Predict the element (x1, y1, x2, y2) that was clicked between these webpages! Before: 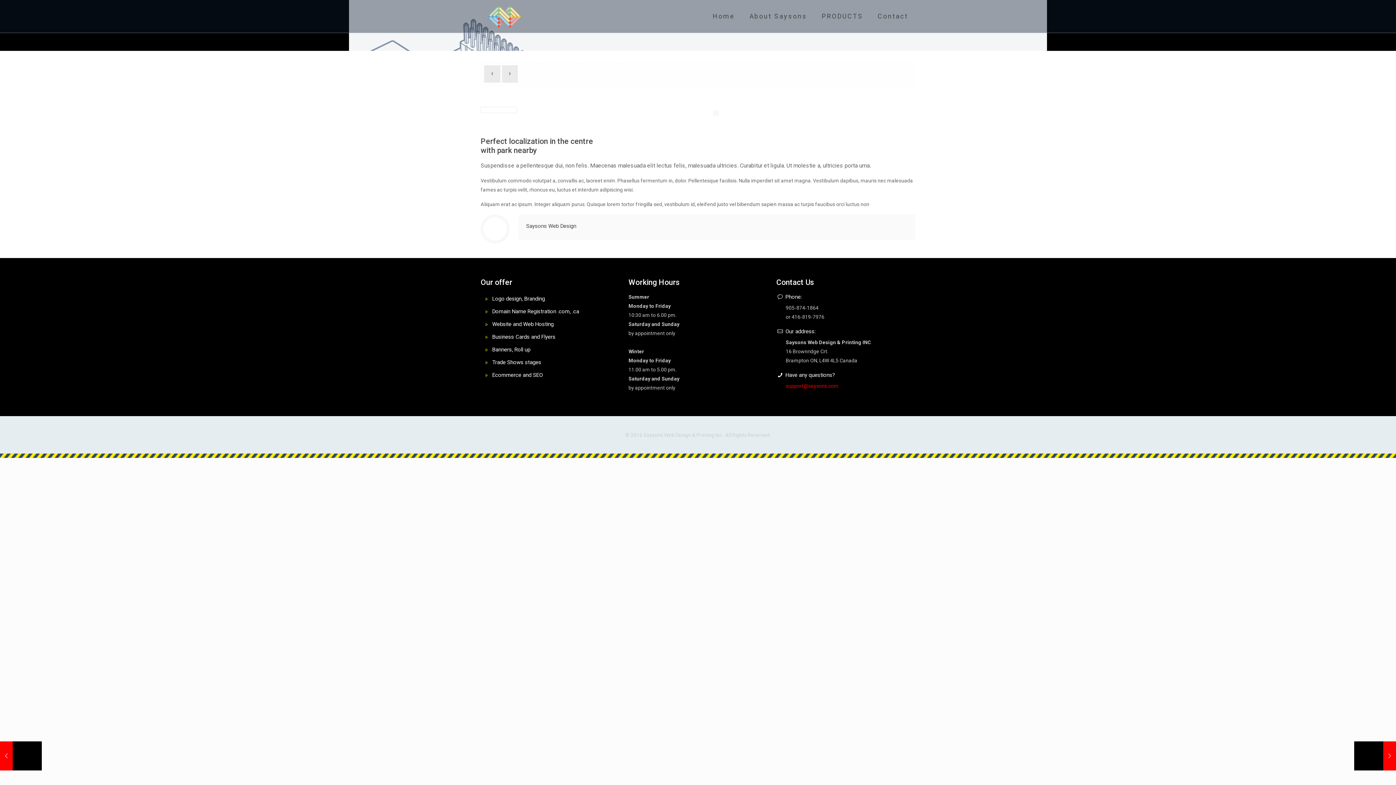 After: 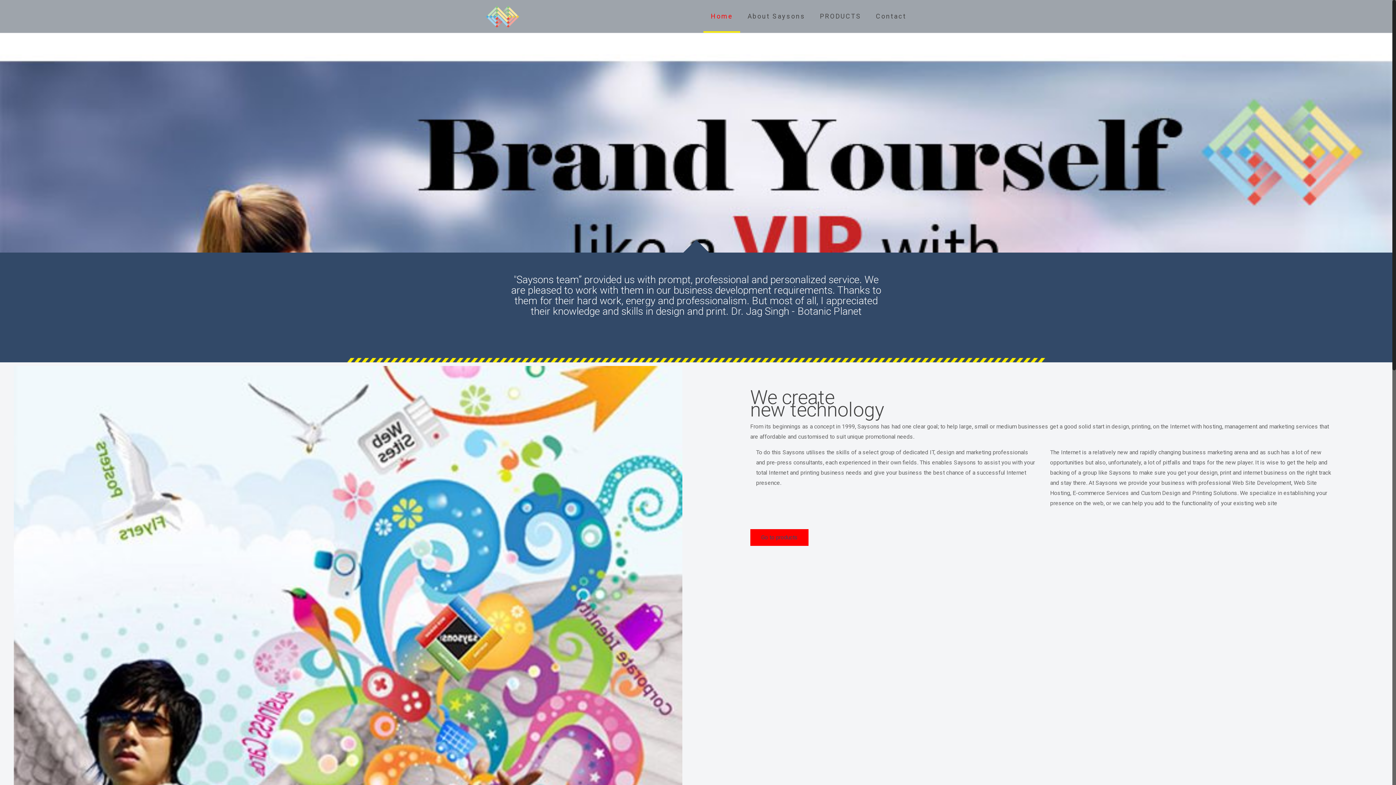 Action: label: Home bbox: (705, 0, 742, 32)